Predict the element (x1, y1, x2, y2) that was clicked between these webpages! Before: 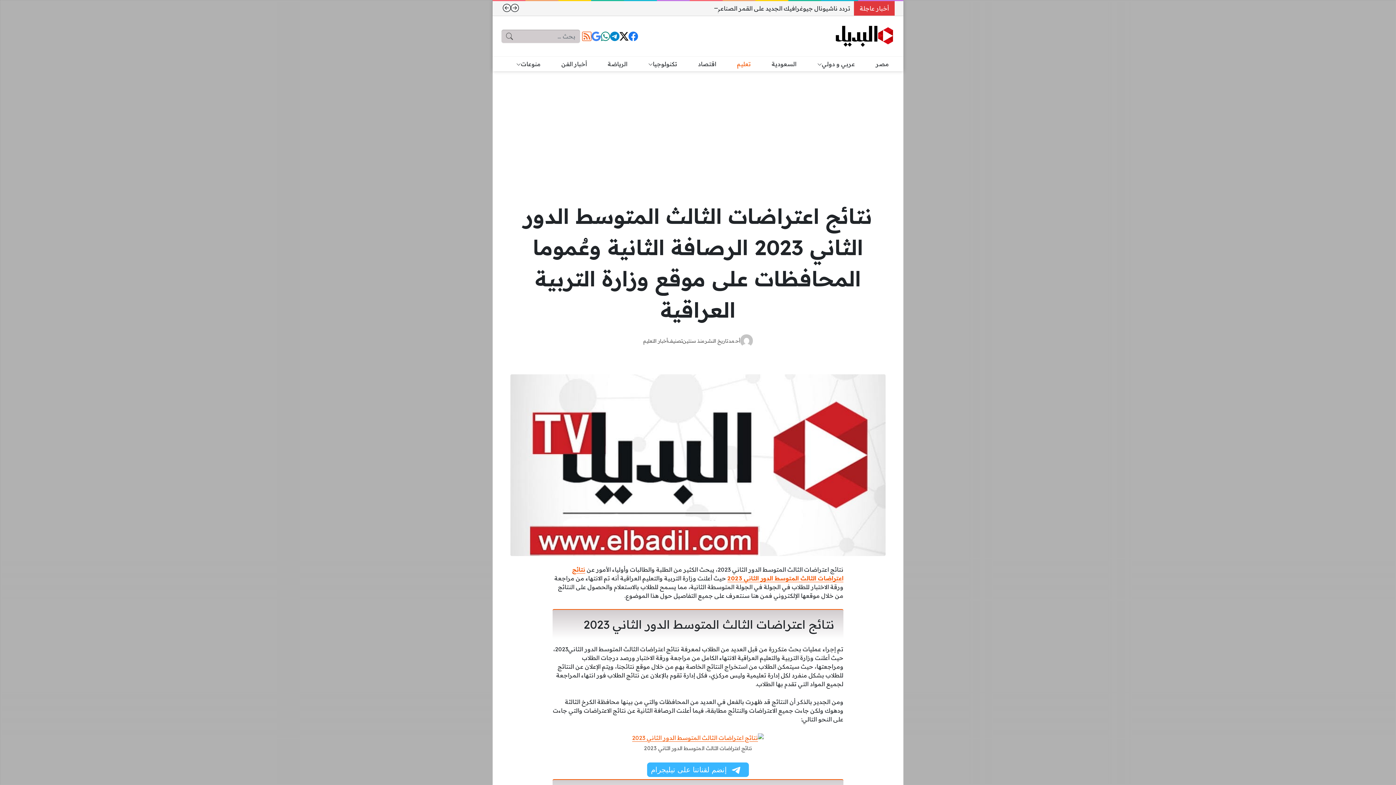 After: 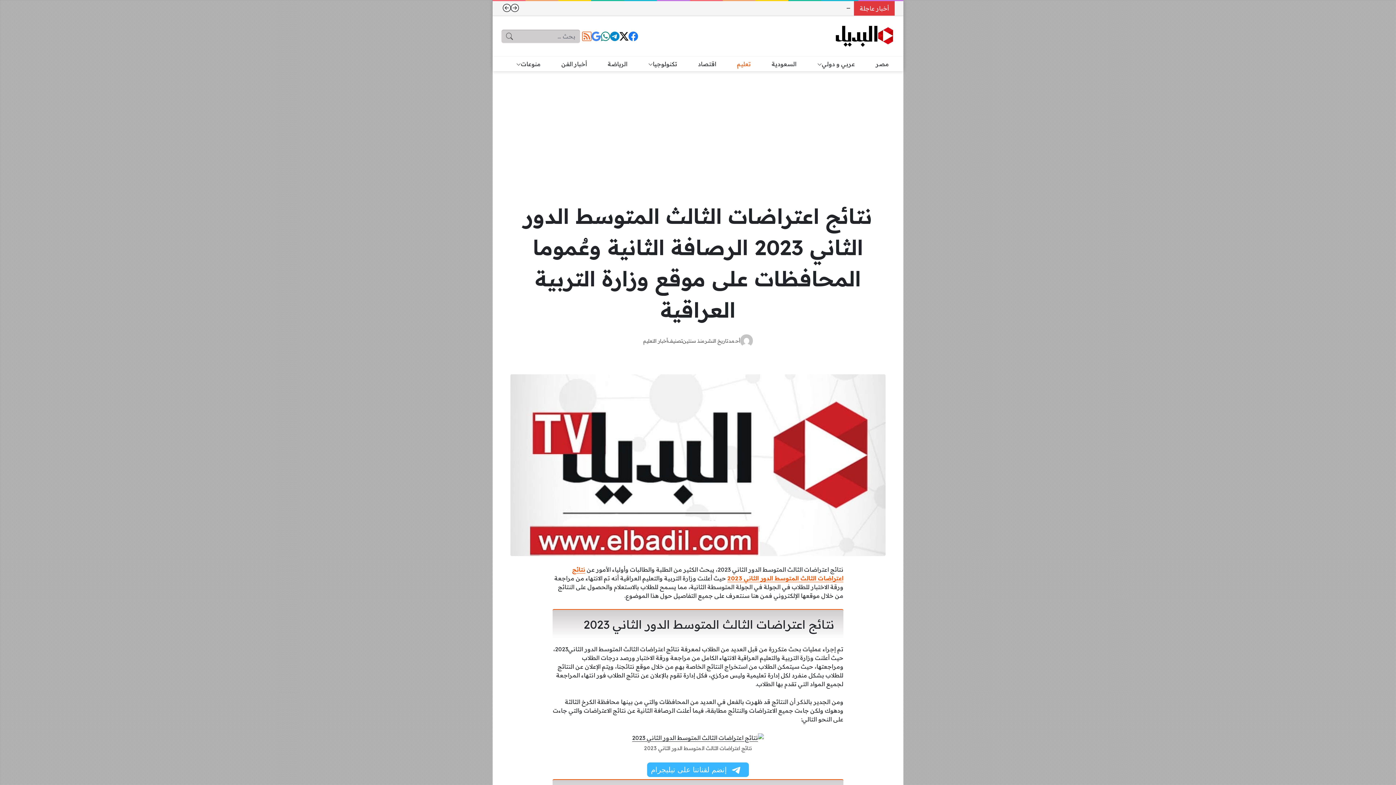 Action: bbox: (632, 733, 764, 741)